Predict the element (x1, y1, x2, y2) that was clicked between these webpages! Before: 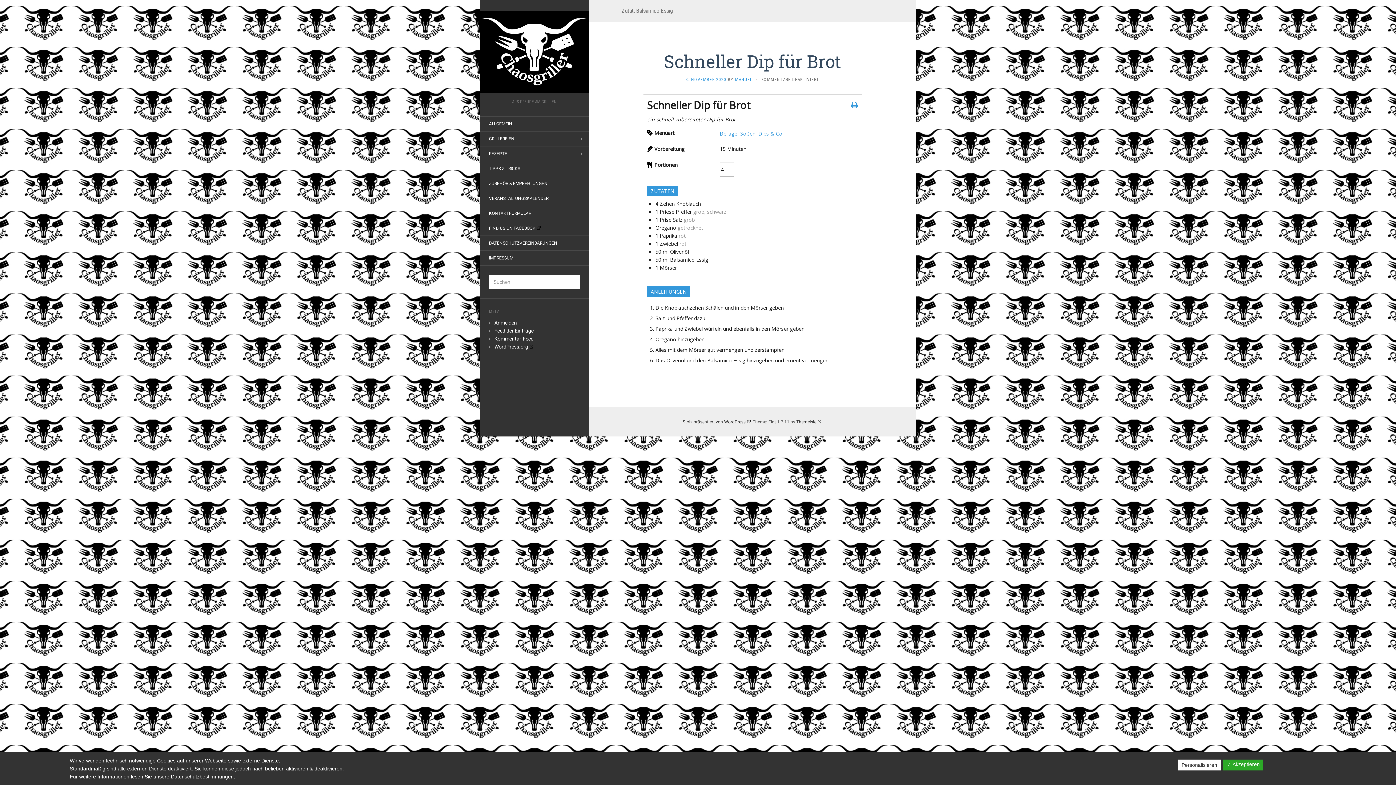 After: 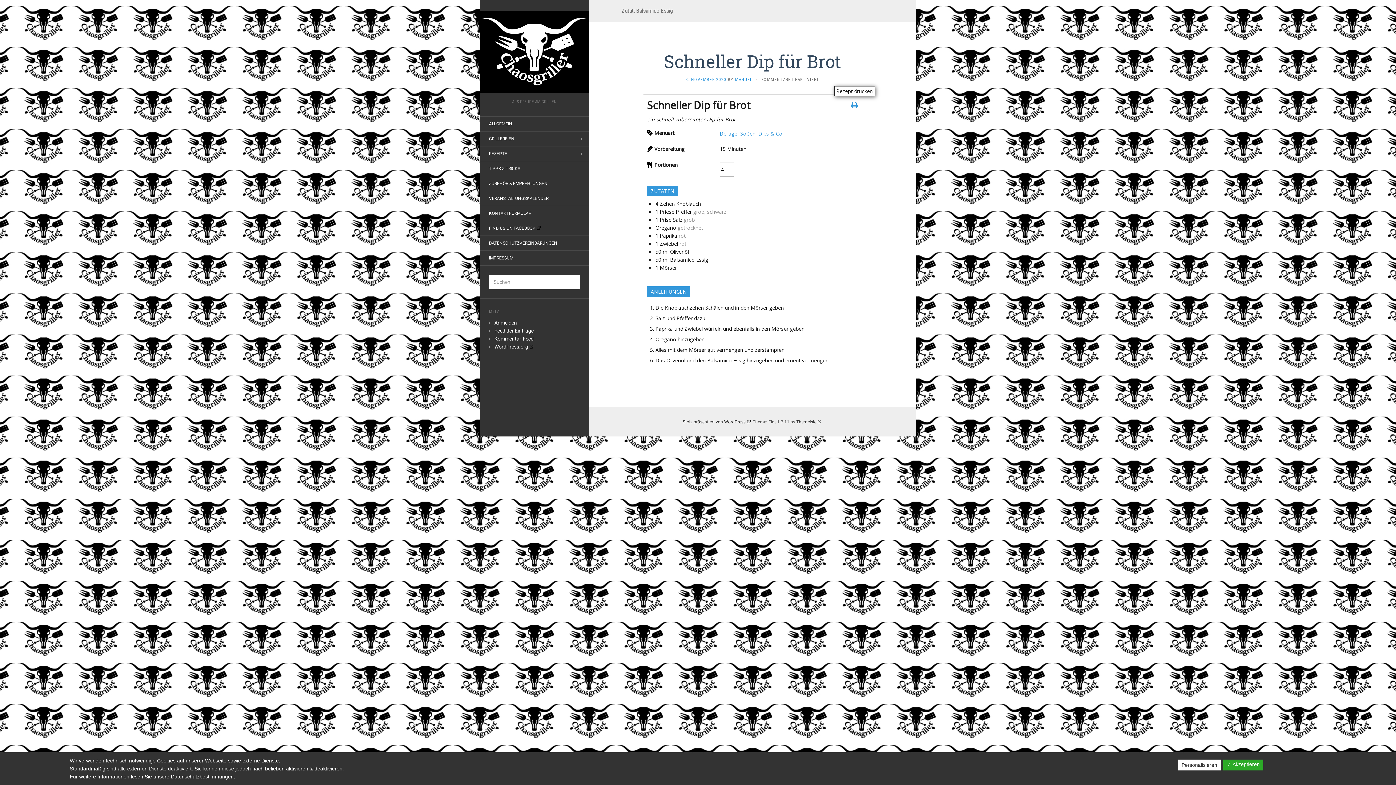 Action: bbox: (851, 100, 858, 109)